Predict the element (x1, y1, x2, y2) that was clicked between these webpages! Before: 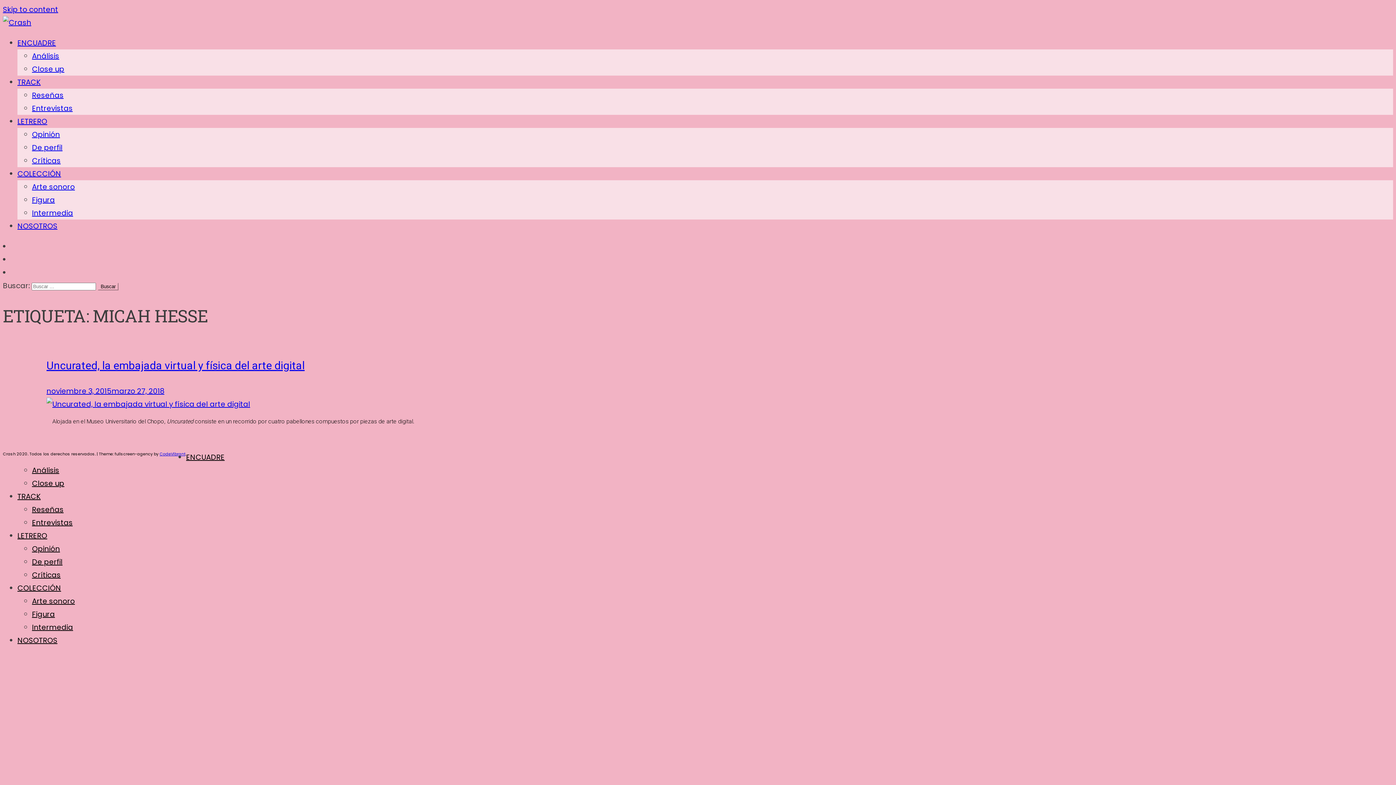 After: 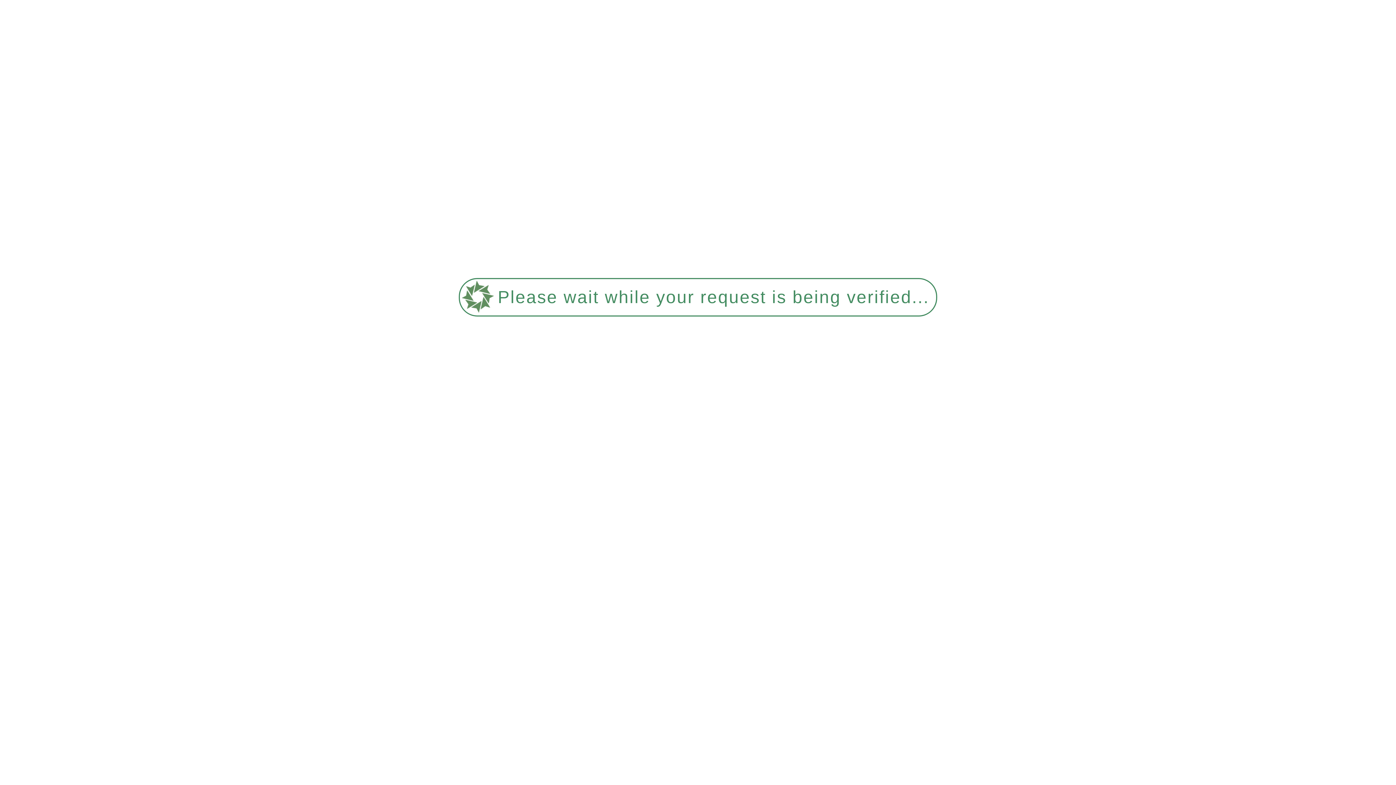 Action: bbox: (17, 168, 61, 178) label: COLECCIÓN